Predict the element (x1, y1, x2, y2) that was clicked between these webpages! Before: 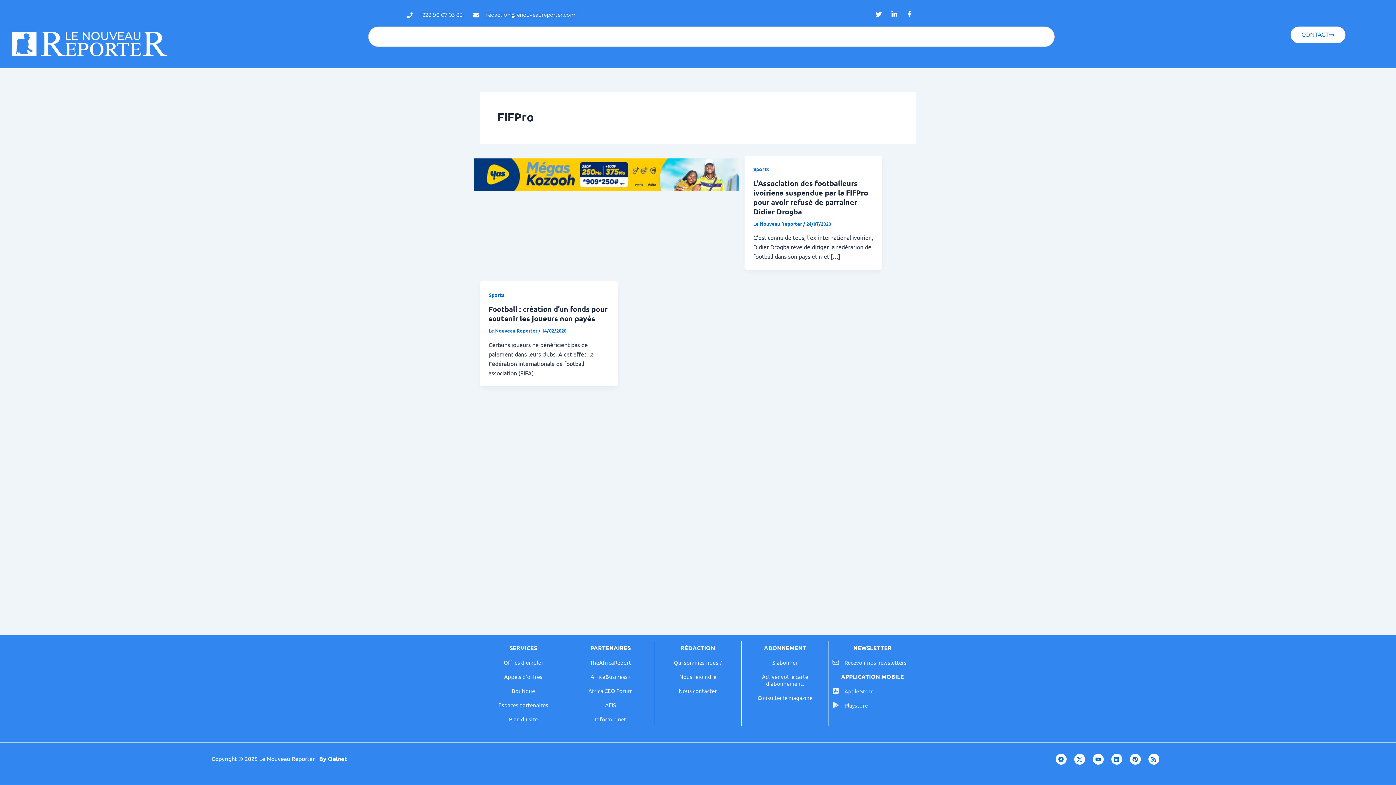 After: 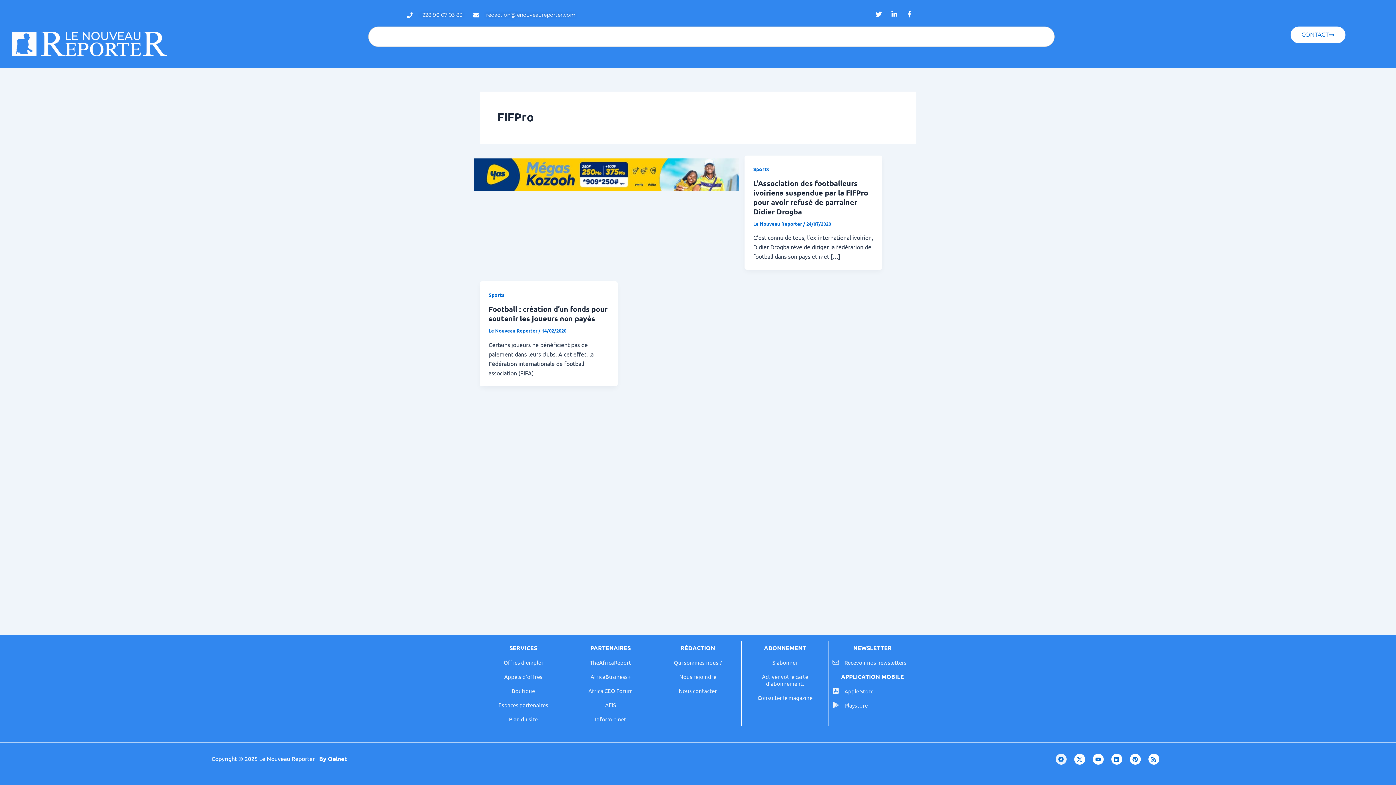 Action: bbox: (1055, 754, 1066, 765) label: Facebook